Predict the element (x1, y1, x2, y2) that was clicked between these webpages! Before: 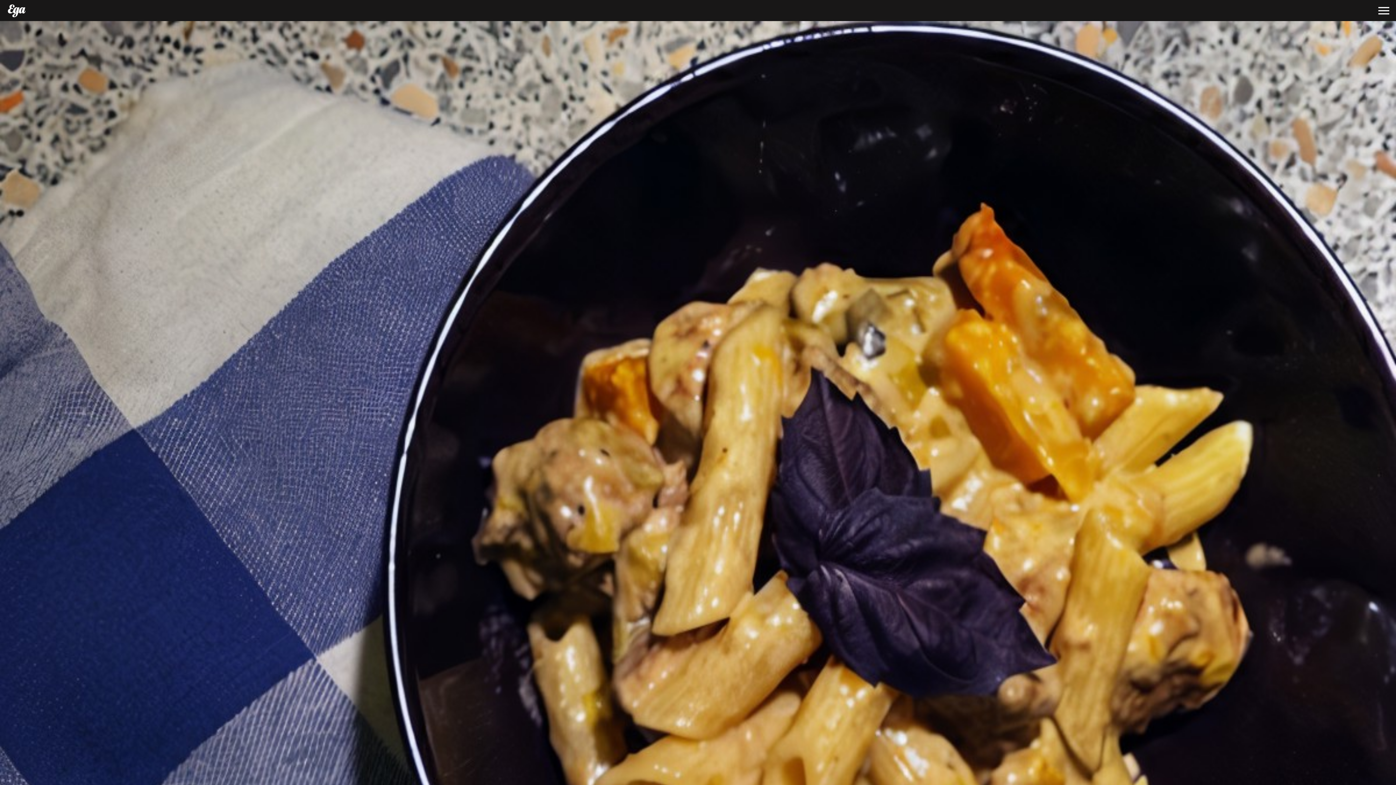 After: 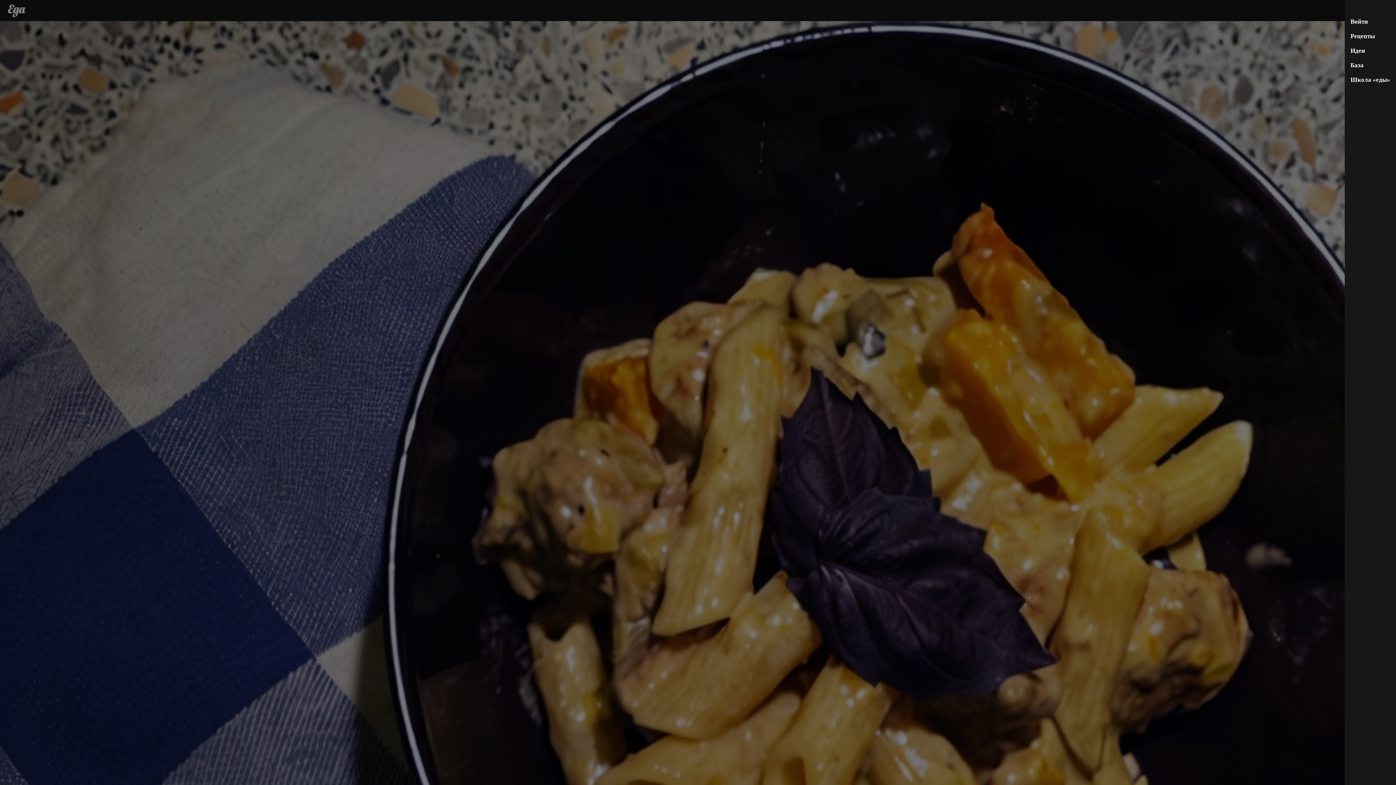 Action: bbox: (1377, 4, 1390, 16)